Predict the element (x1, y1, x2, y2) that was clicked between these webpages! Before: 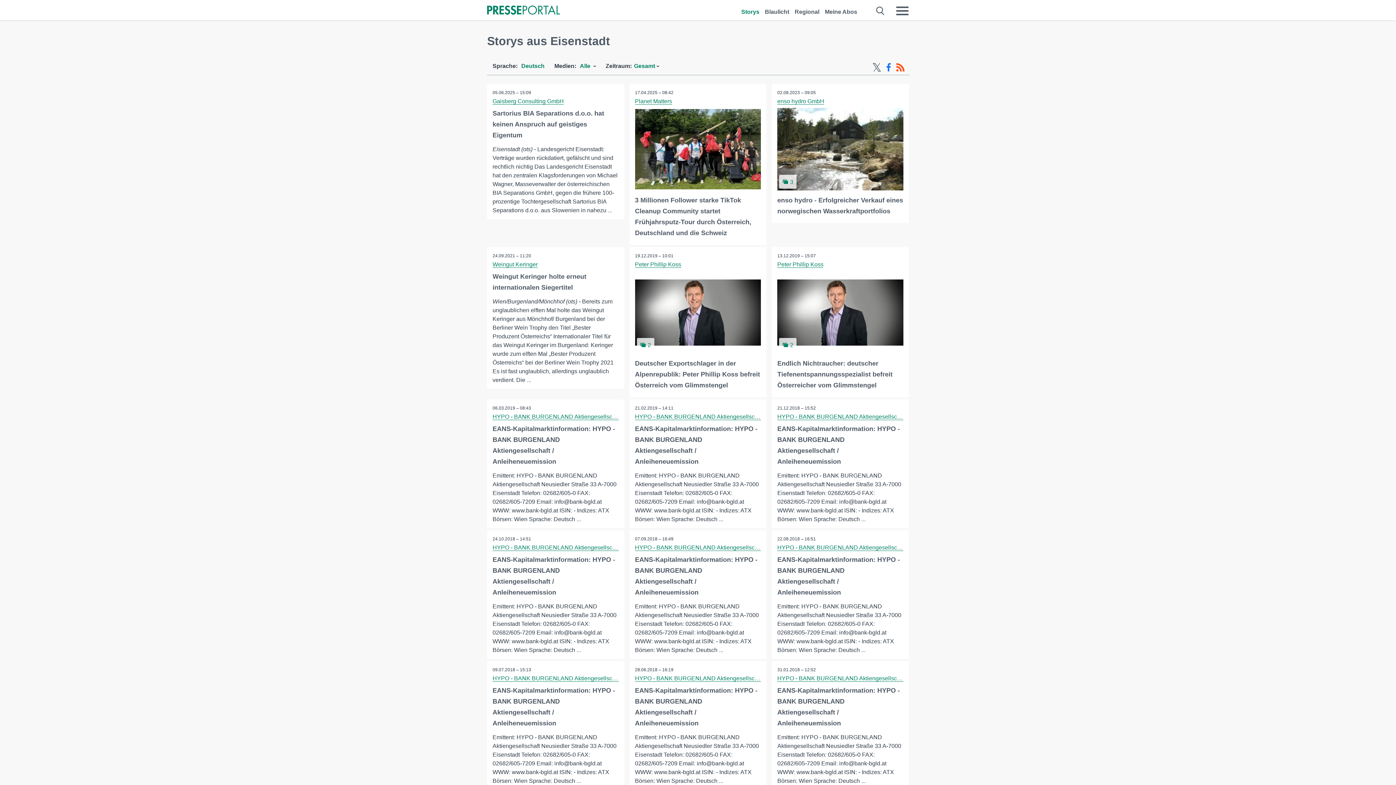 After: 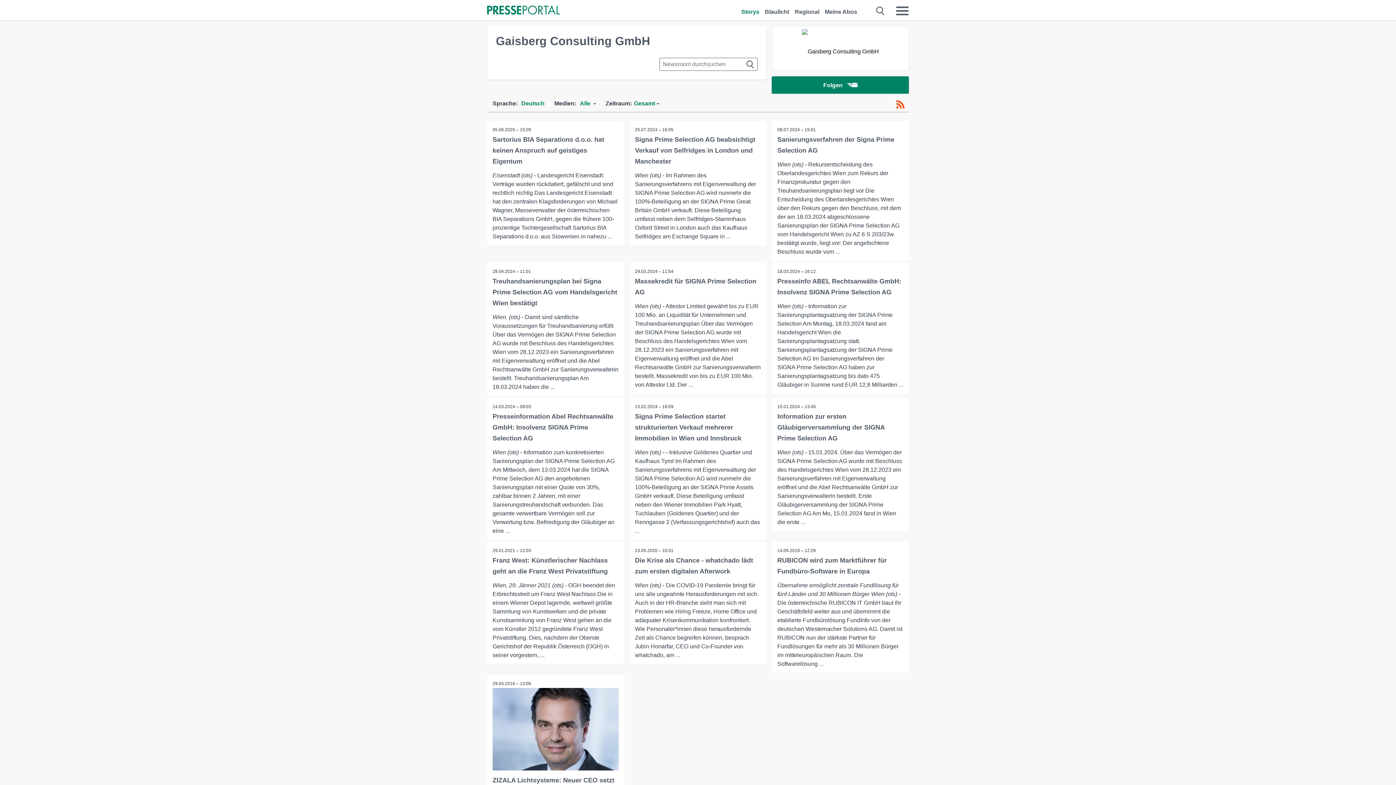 Action: bbox: (492, 98, 564, 104) label: Gaisberg Consulting GmbH